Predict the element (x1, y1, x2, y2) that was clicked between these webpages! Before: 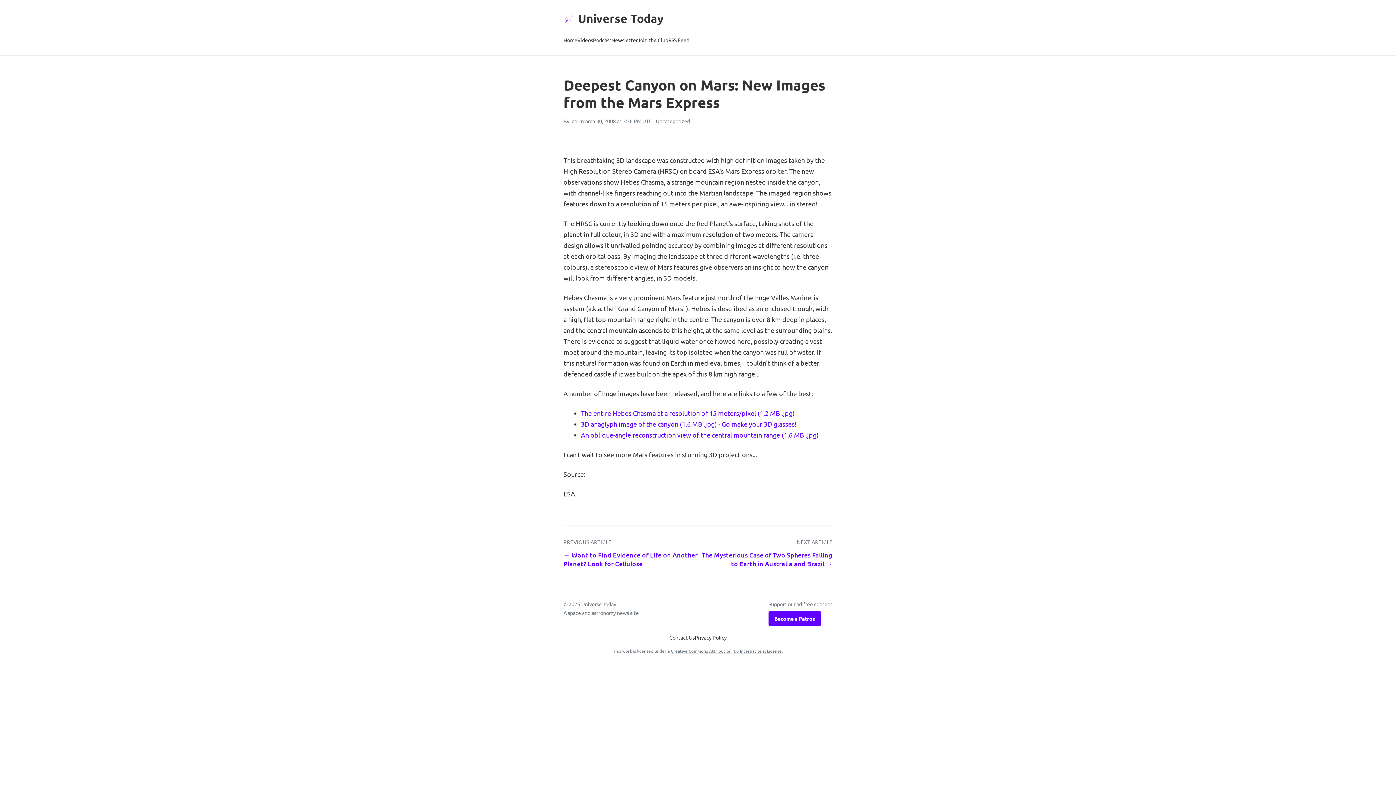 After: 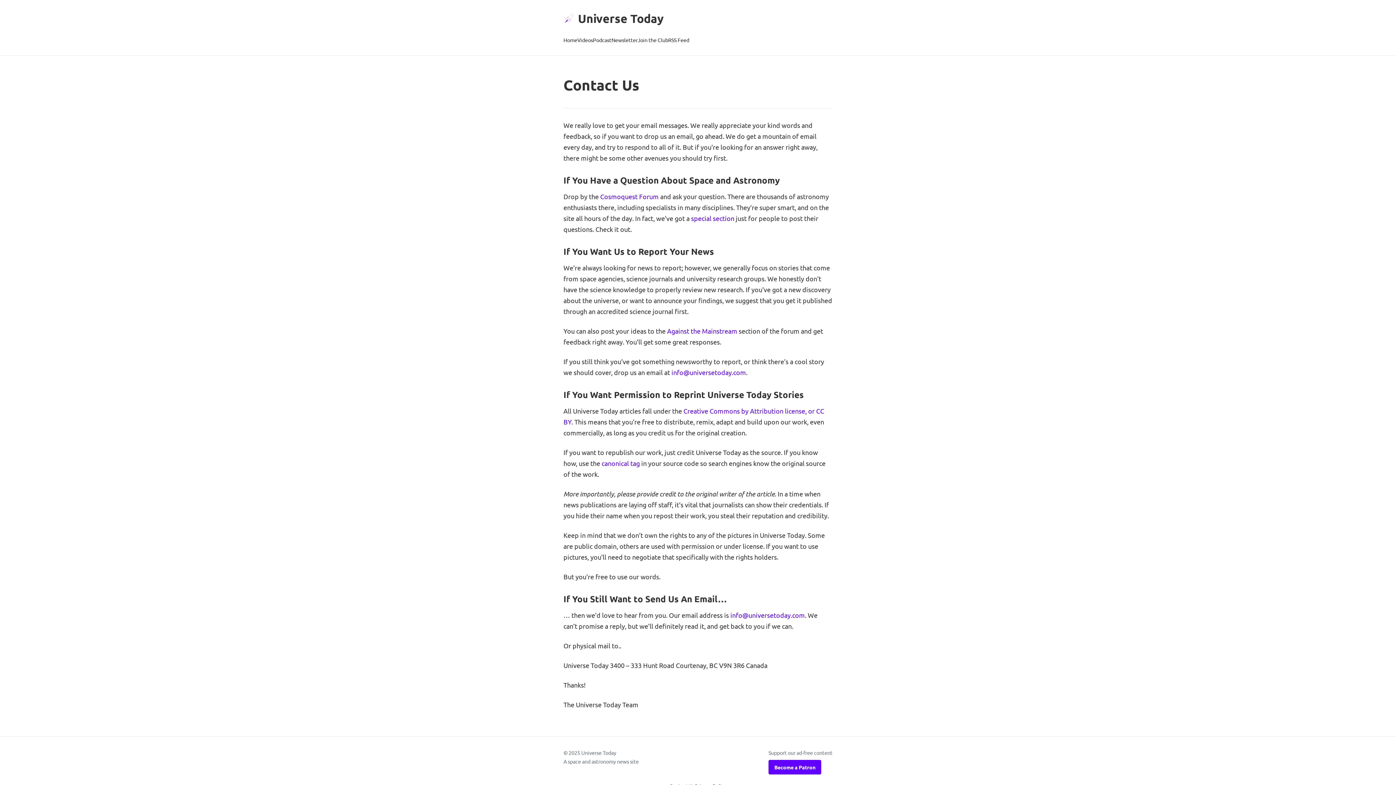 Action: bbox: (669, 632, 694, 644) label: Contact Us